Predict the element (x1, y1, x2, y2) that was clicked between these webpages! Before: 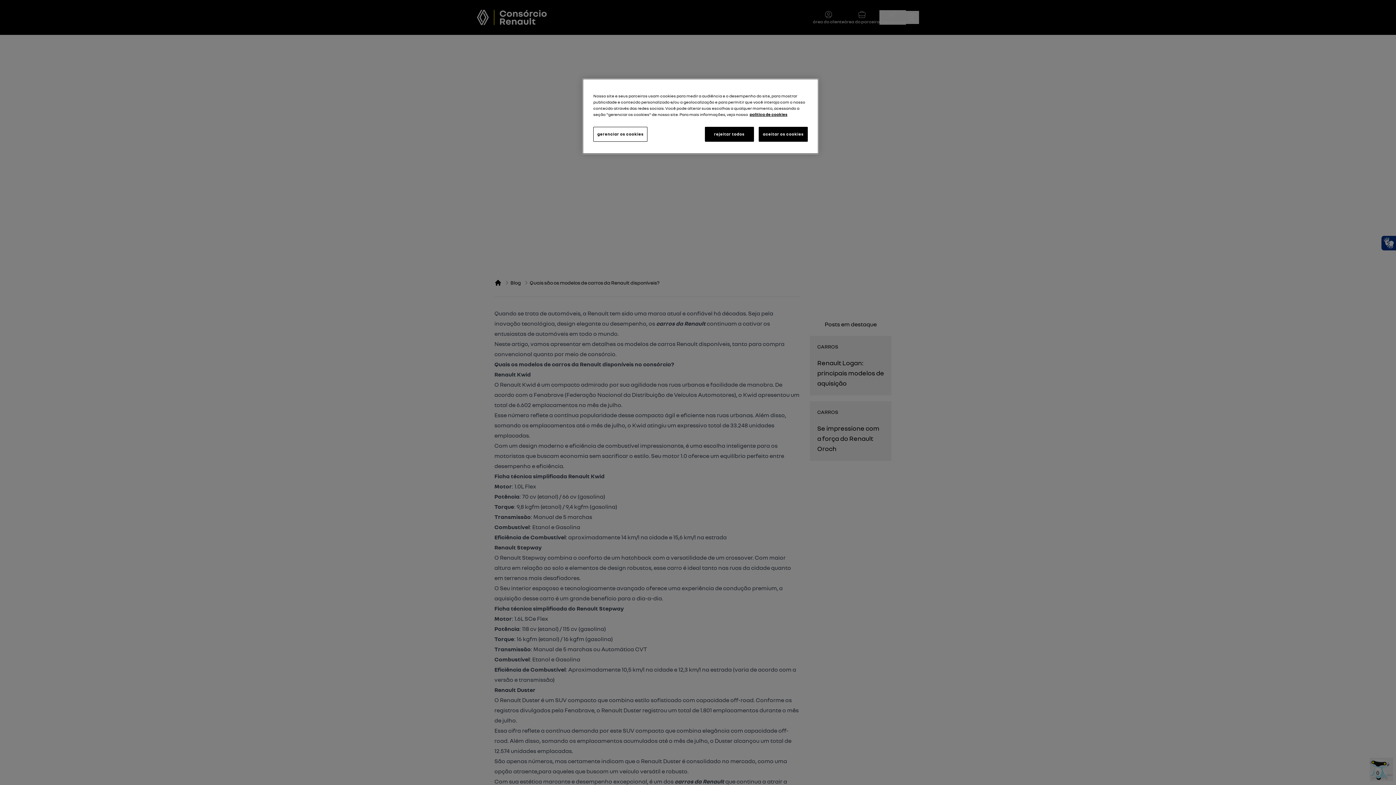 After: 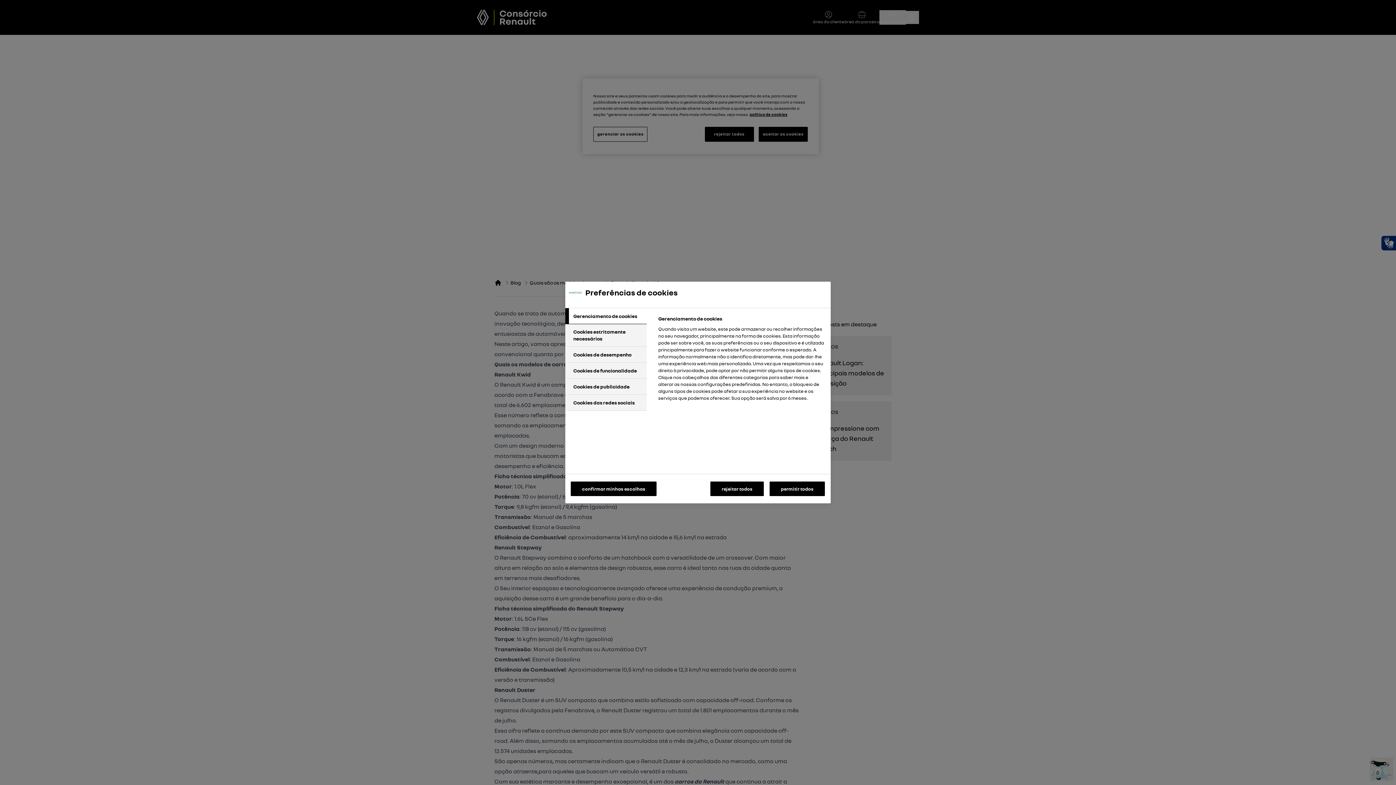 Action: label: gerenciar os cookies bbox: (593, 126, 647, 141)